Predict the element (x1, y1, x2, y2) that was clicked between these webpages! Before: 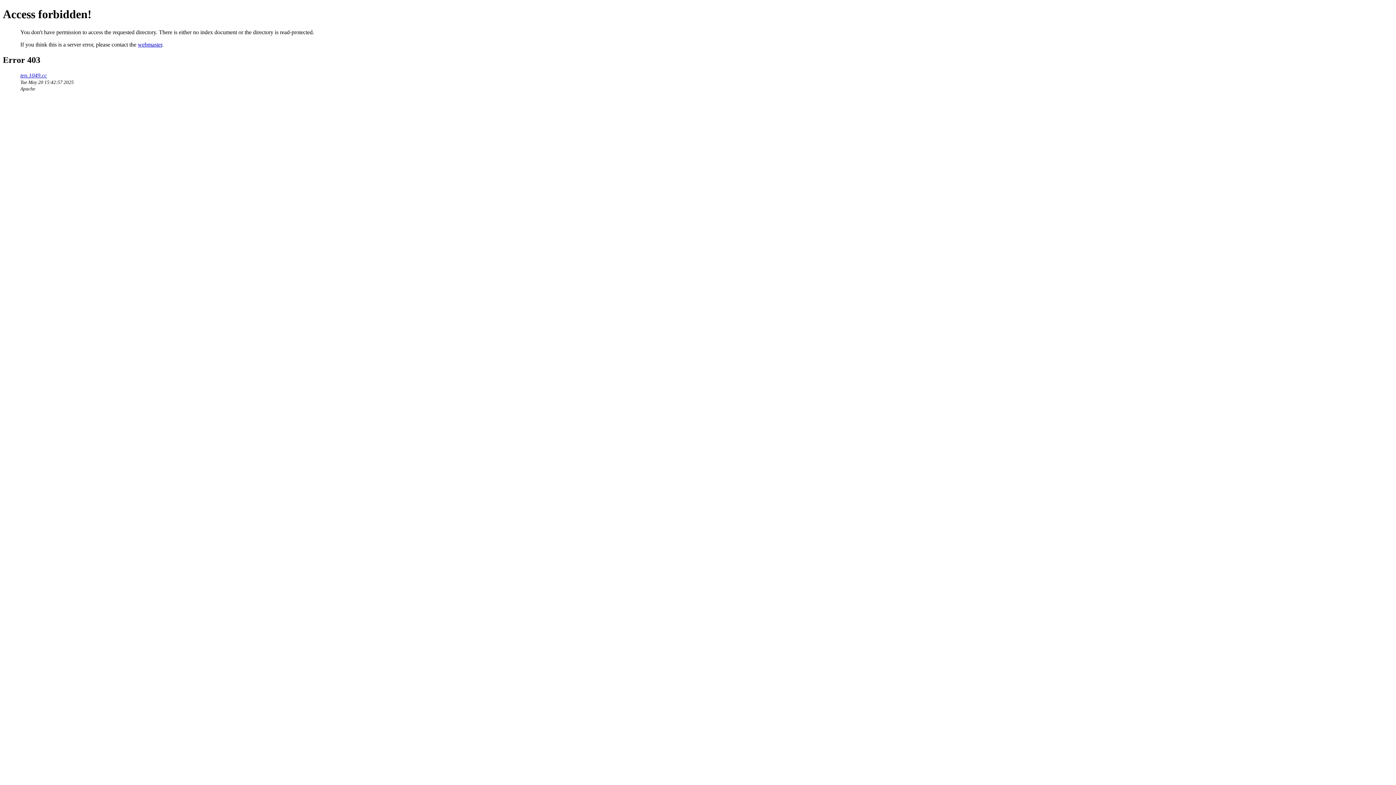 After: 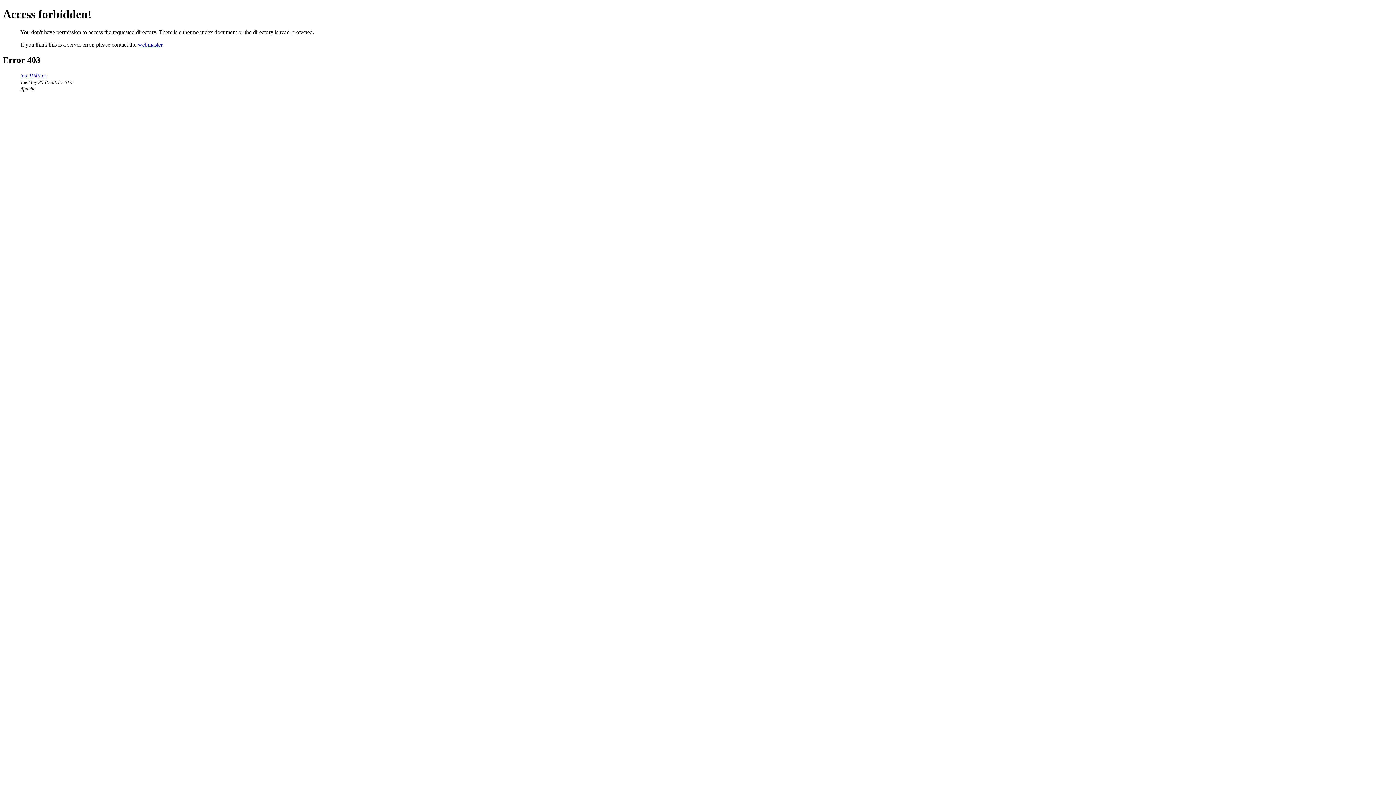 Action: label: ten.1049.cc bbox: (20, 72, 46, 78)